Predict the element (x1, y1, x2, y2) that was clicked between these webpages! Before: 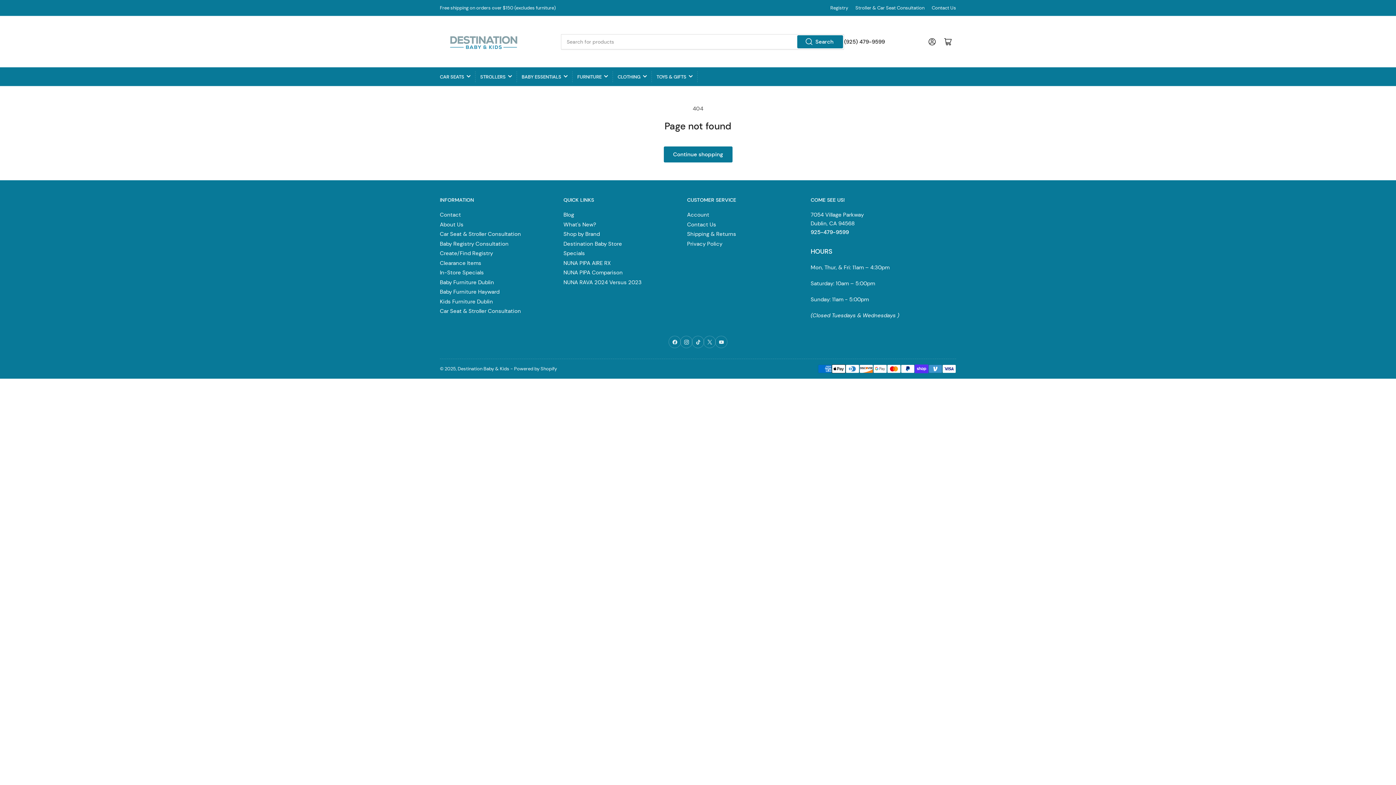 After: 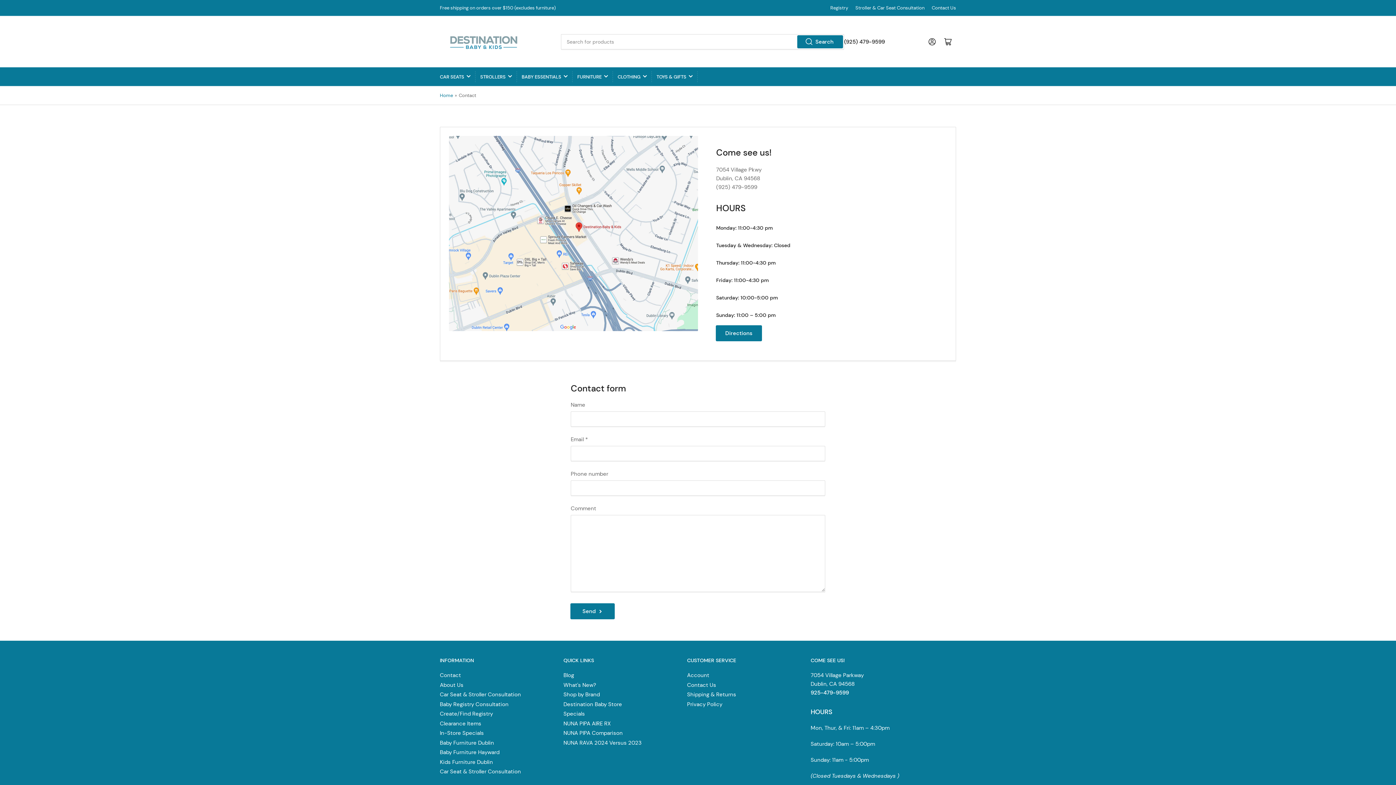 Action: bbox: (932, 4, 956, 10) label: Contact Us